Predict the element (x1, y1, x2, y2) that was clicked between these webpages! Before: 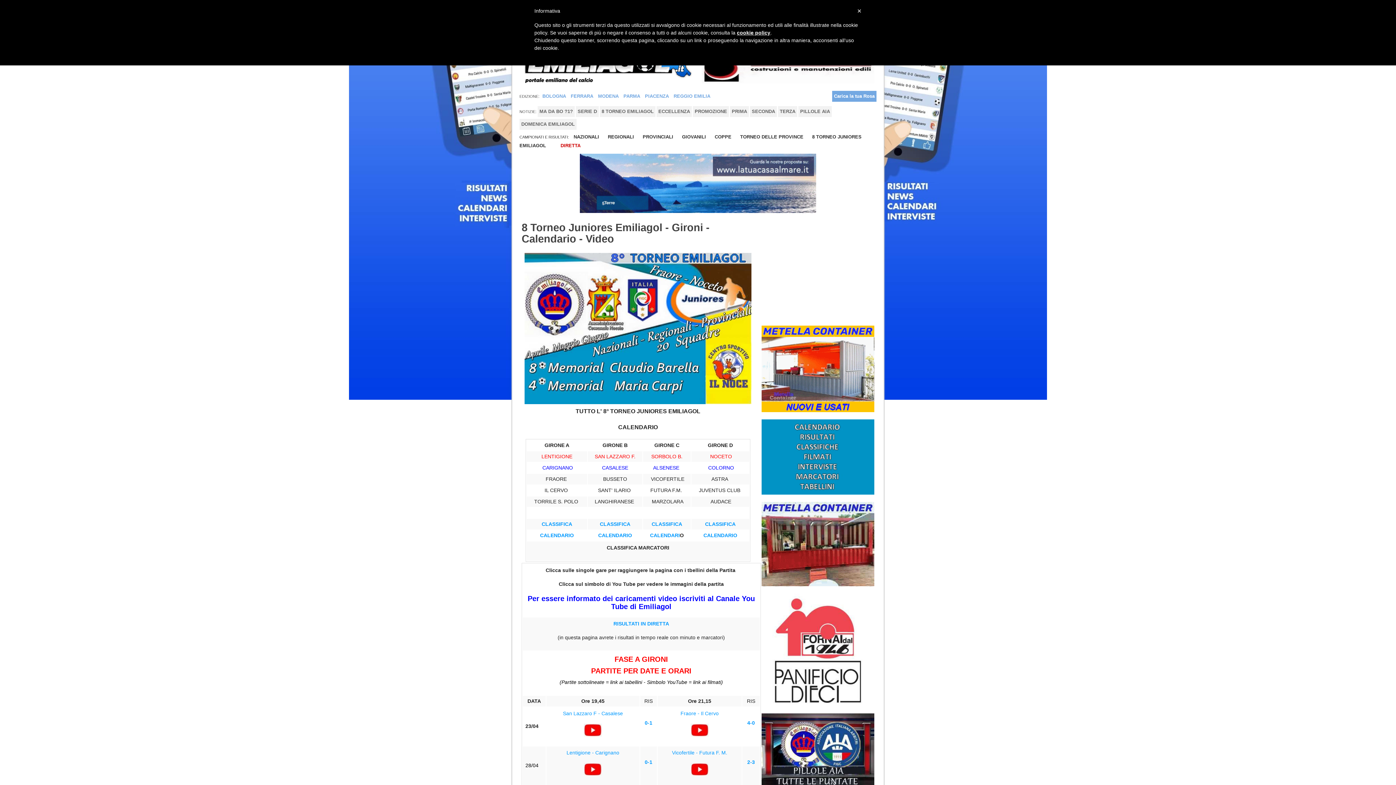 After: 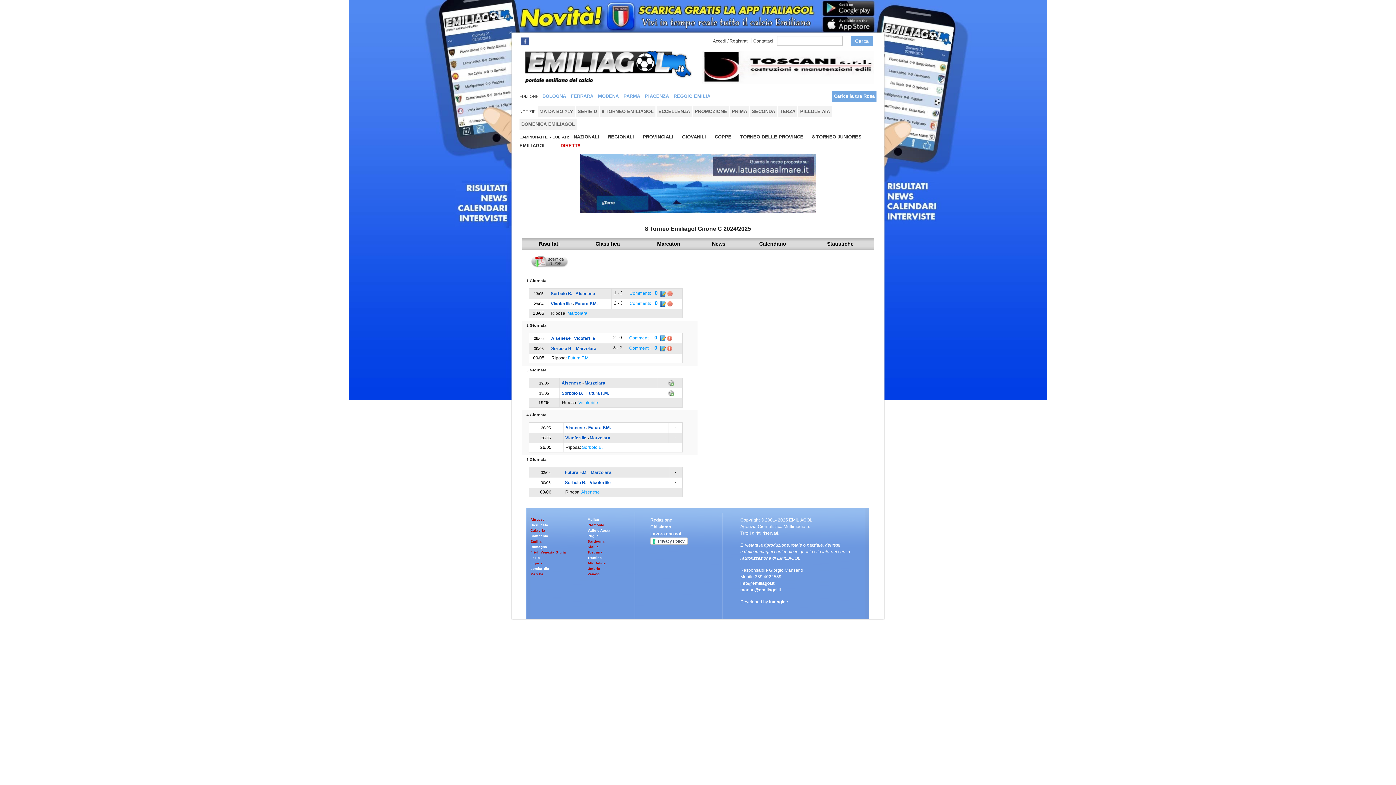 Action: bbox: (650, 532, 680, 538) label: CALENDARI